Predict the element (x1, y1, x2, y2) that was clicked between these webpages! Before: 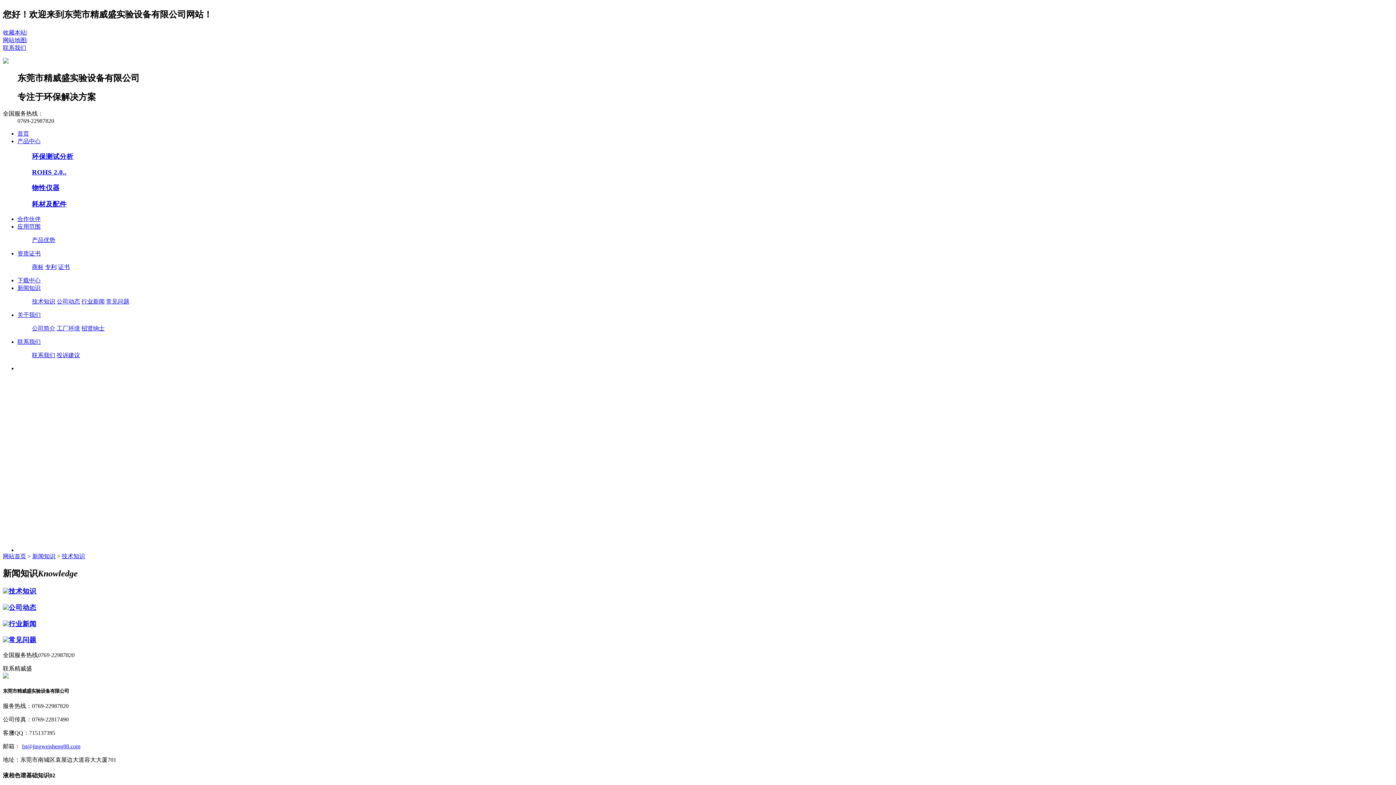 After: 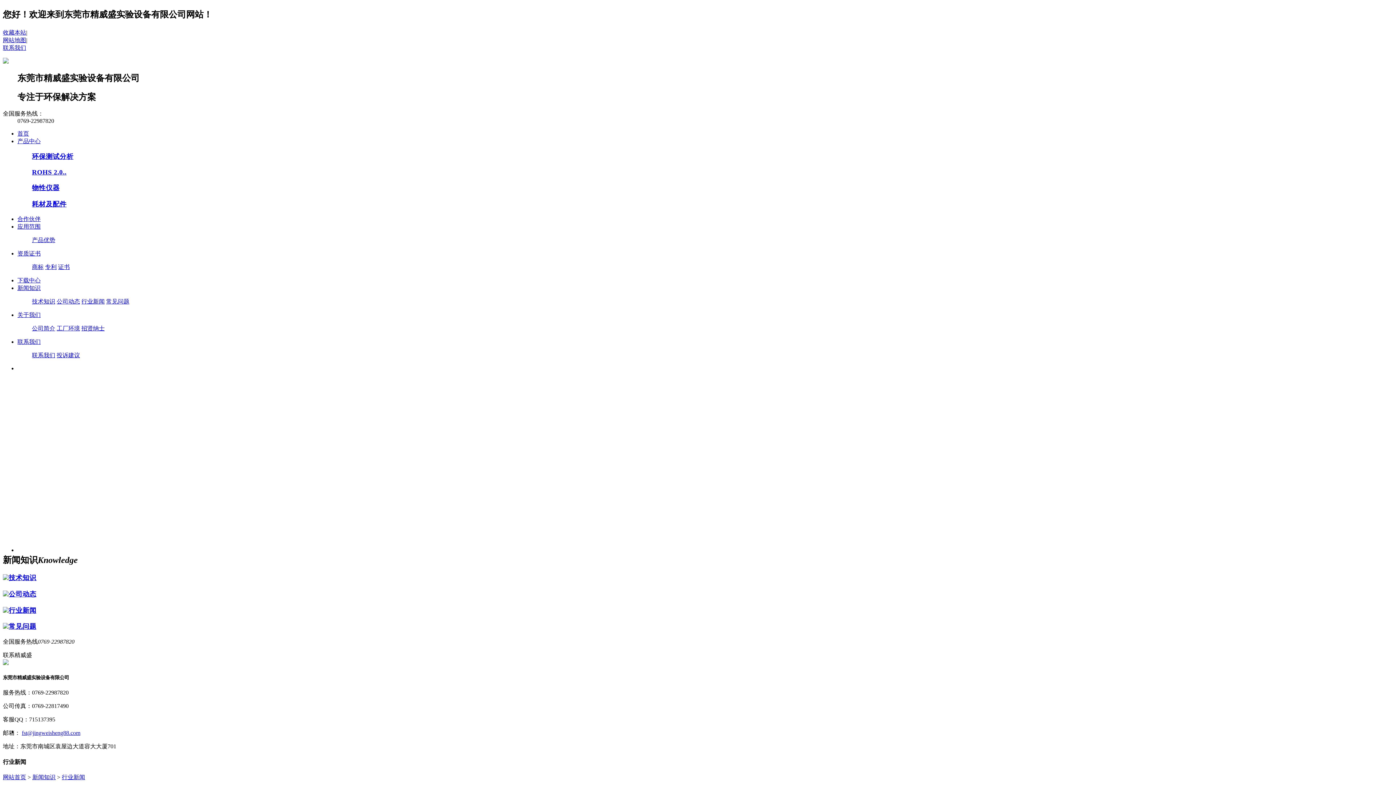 Action: label: 行业新闻 bbox: (81, 298, 104, 304)